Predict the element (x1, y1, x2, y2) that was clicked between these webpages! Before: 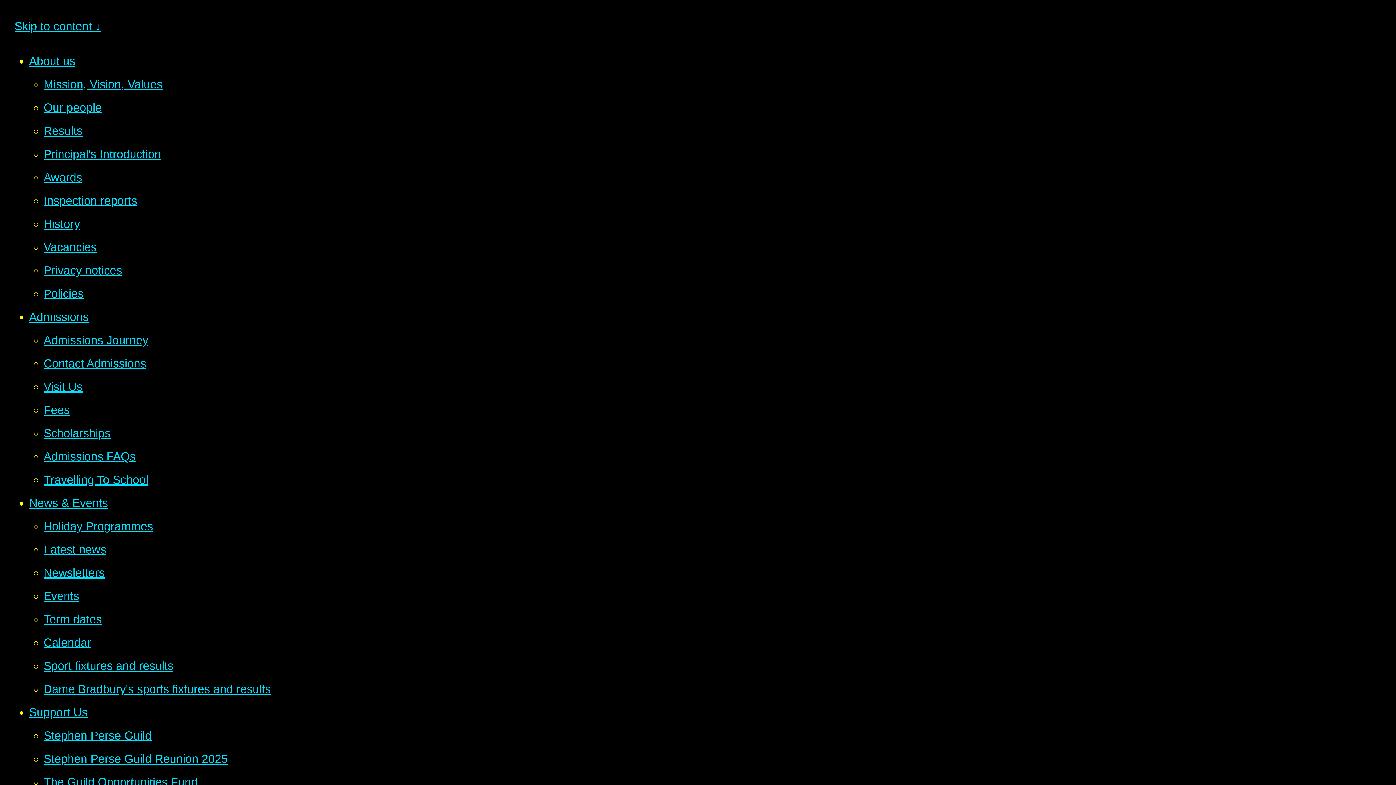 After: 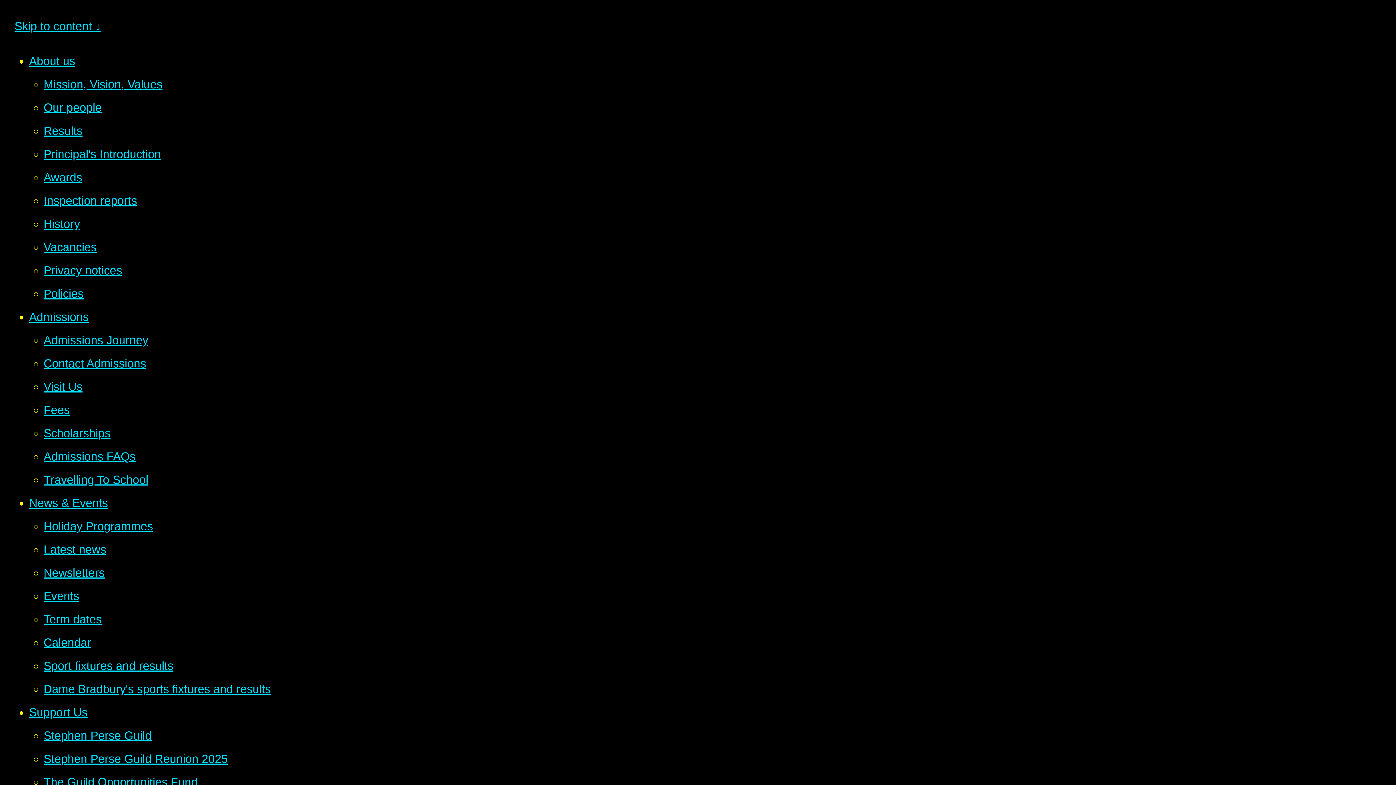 Action: label: Term dates bbox: (43, 613, 101, 626)